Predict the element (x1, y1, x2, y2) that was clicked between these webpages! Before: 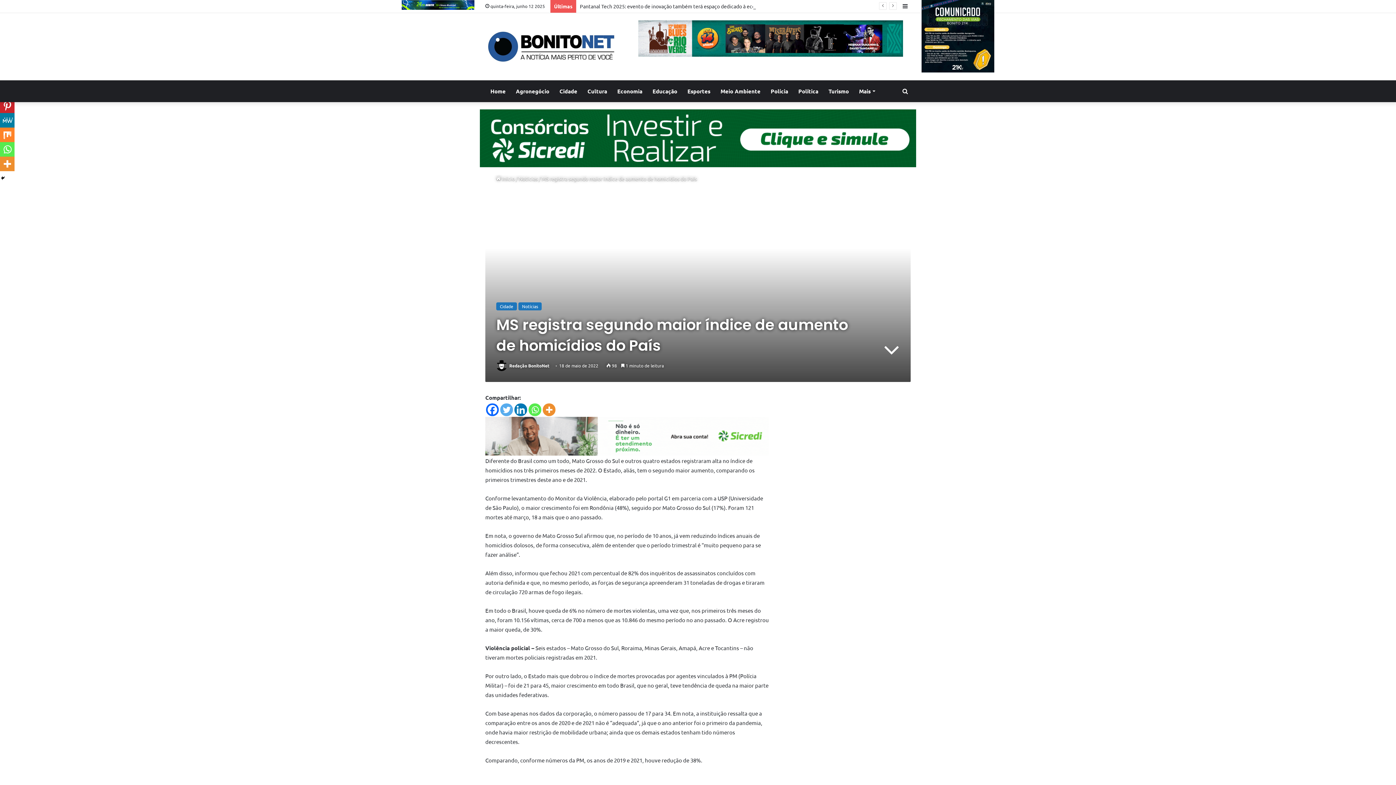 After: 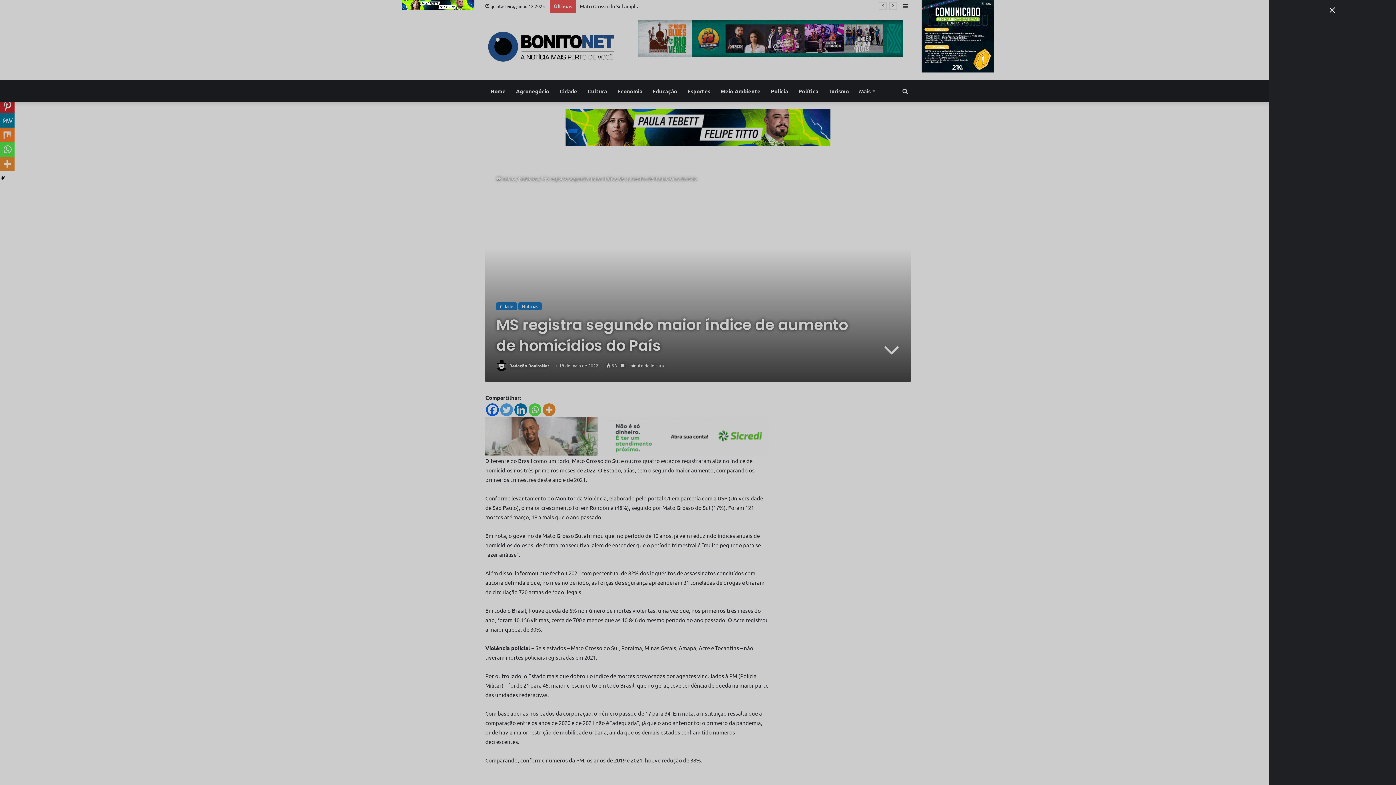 Action: label: Barra Lateral bbox: (900, 0, 910, 12)